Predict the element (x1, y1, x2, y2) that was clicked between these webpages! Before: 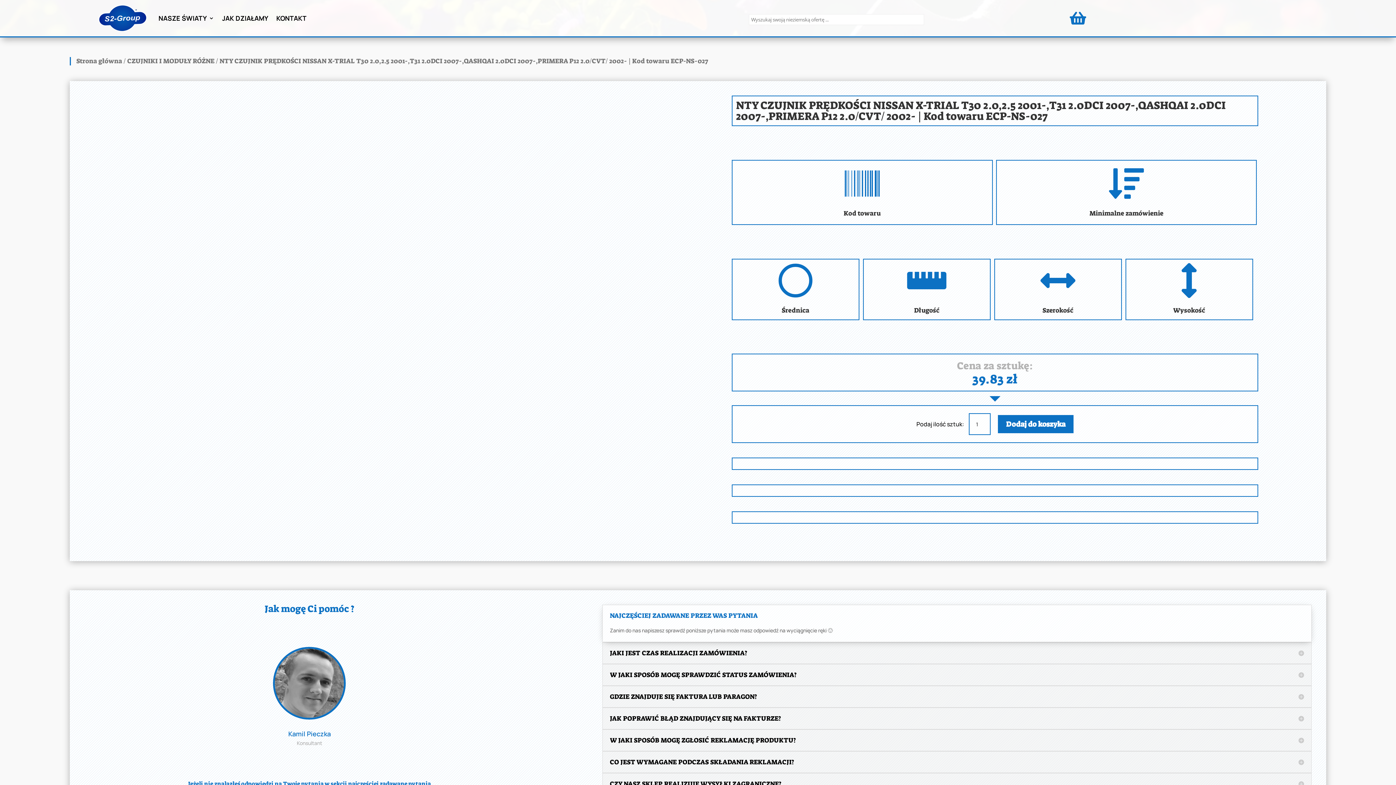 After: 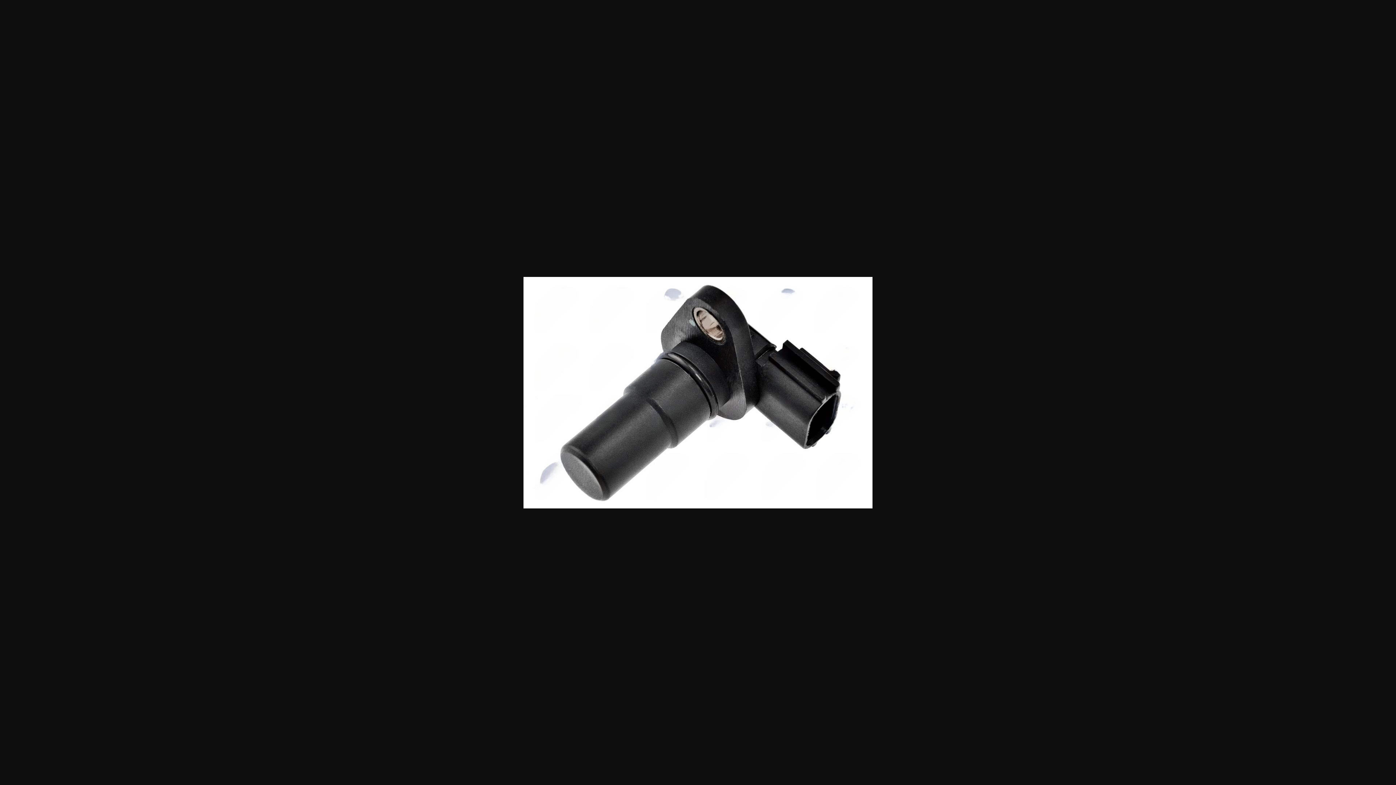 Action: bbox: (171, 96, 577, 366)